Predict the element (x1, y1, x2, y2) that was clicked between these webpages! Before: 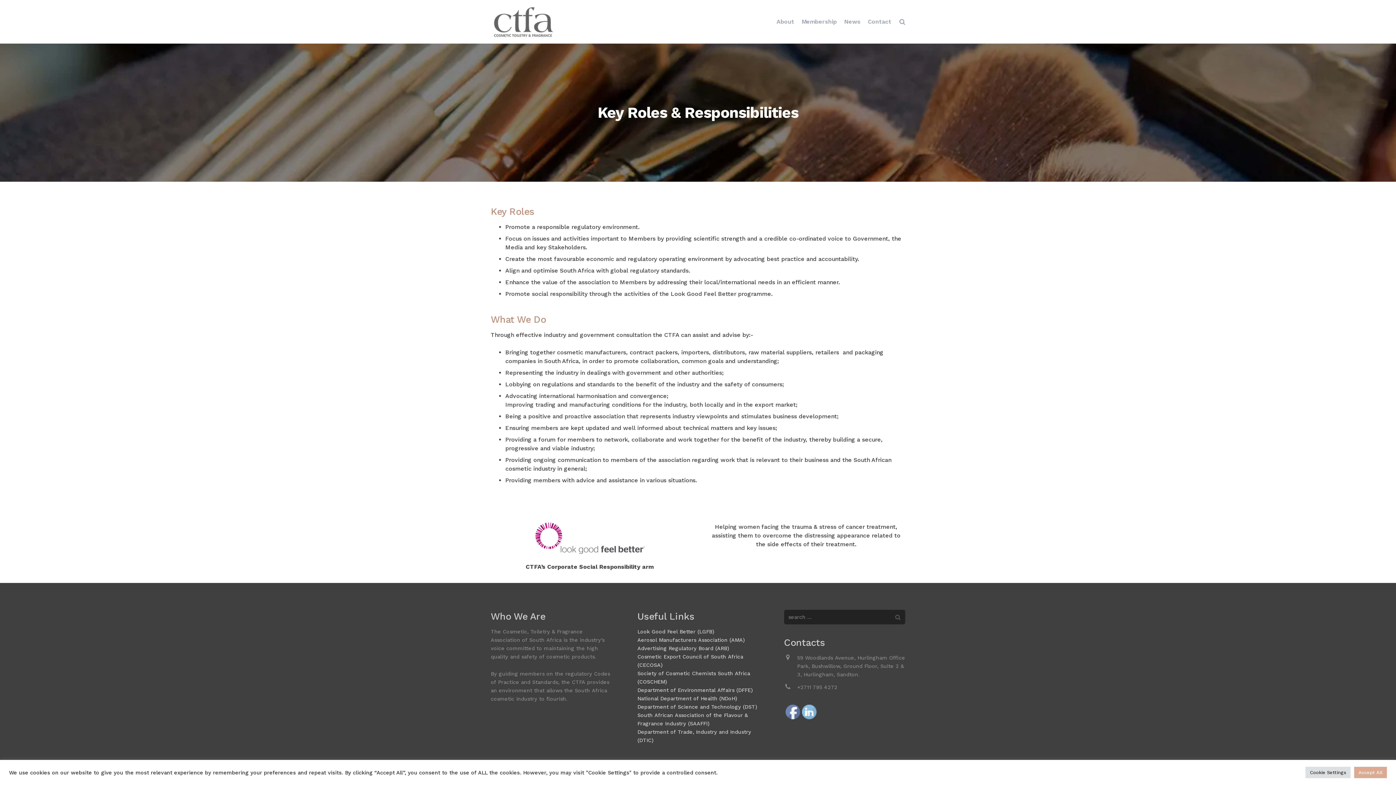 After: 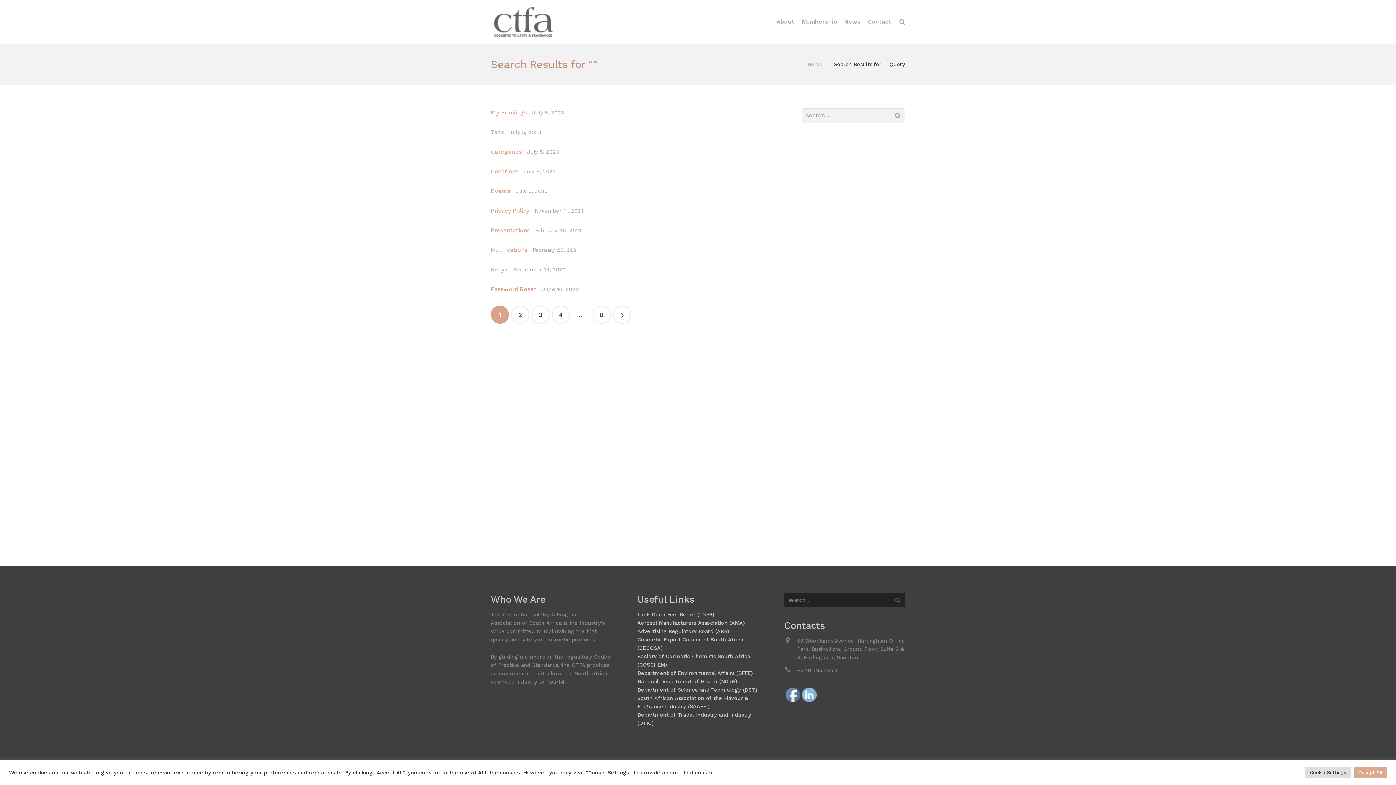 Action: bbox: (890, 610, 905, 624)